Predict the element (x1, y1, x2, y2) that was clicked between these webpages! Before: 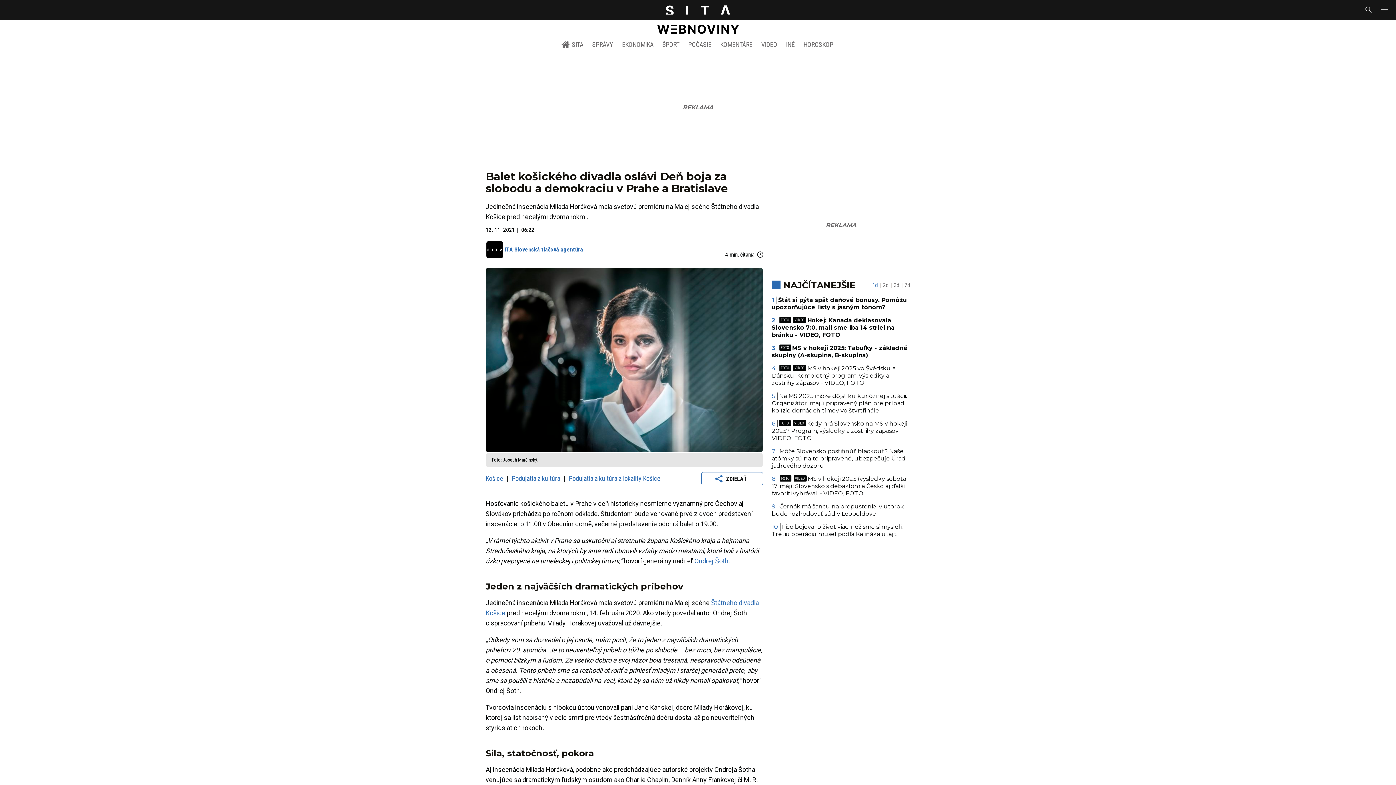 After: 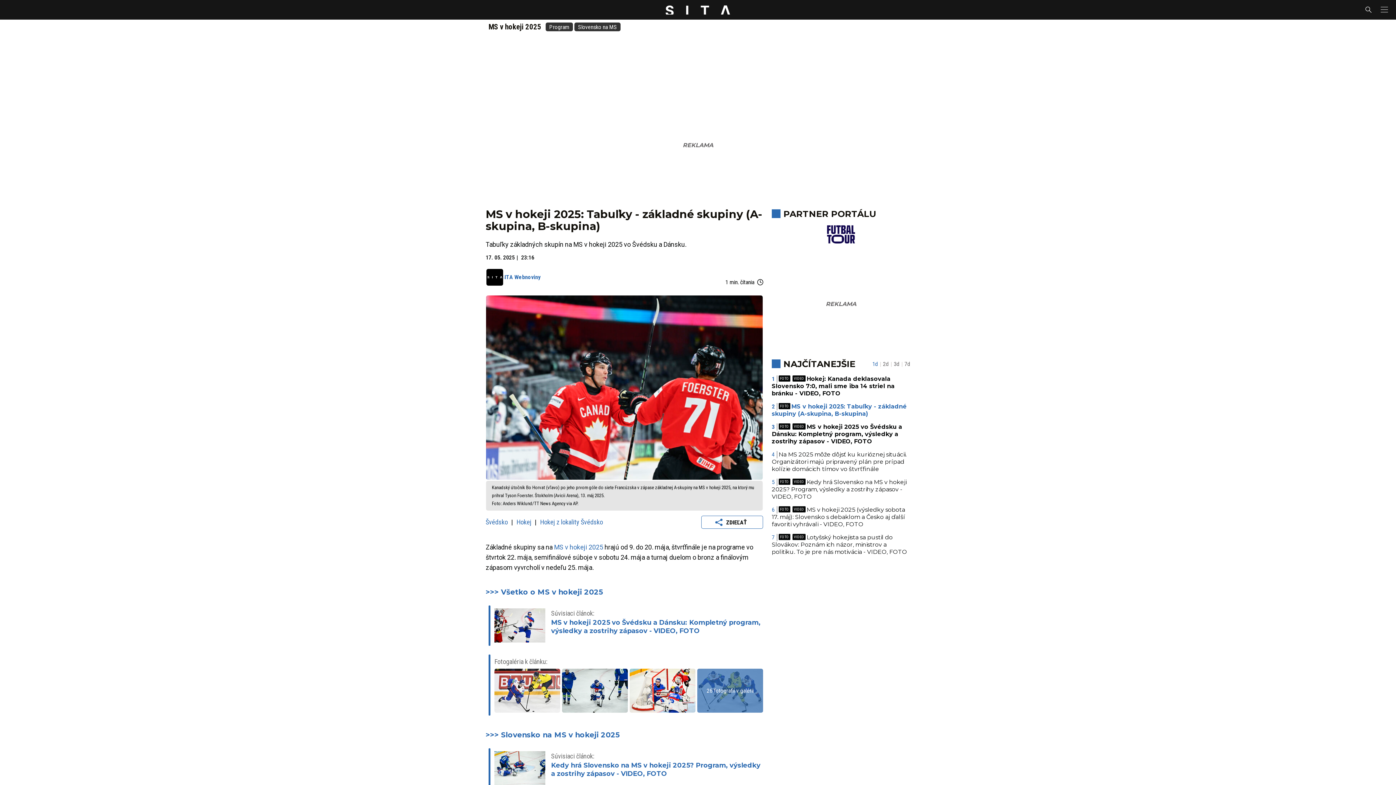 Action: bbox: (772, 344, 907, 358) label: MS v hokeji 2025: Tabuľky - základné skupiny (A-skupina, B-skupina)